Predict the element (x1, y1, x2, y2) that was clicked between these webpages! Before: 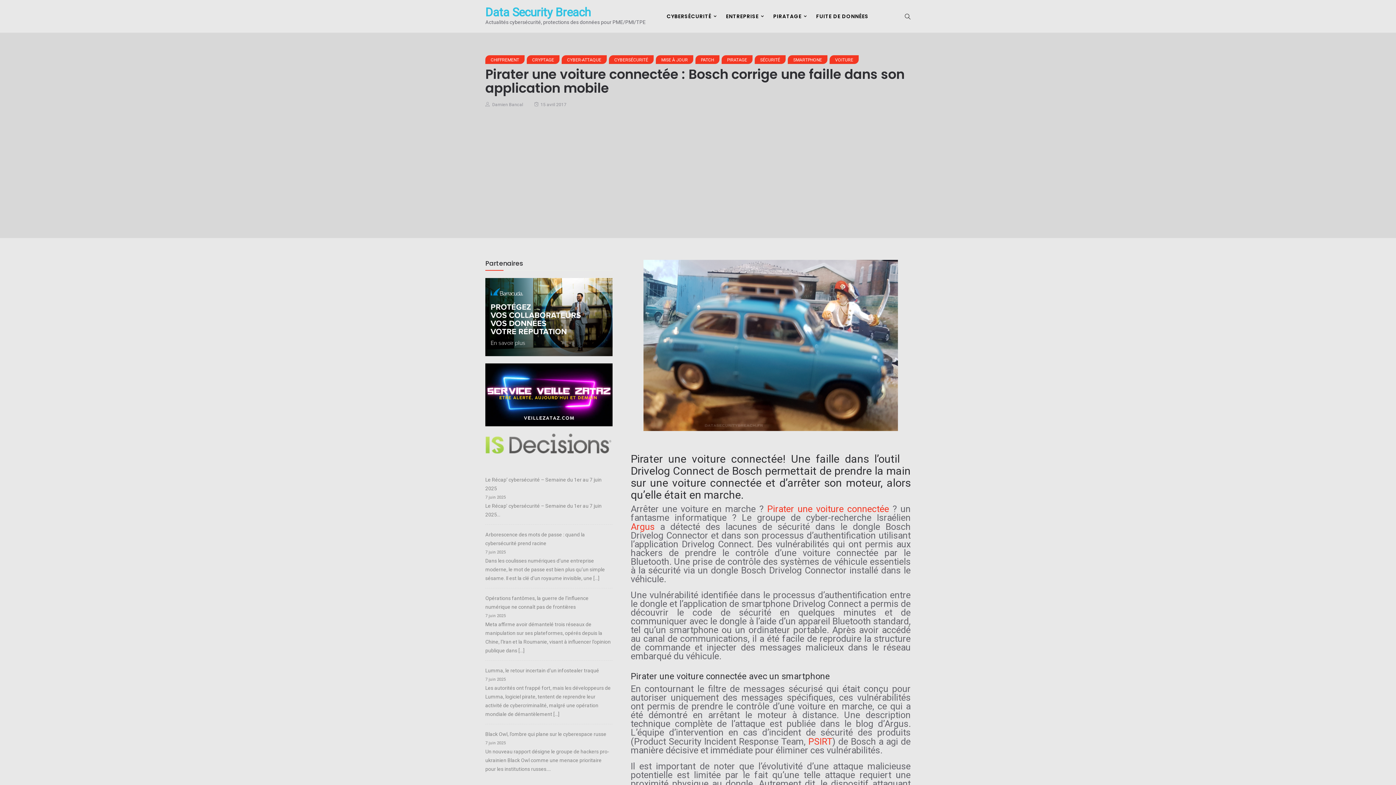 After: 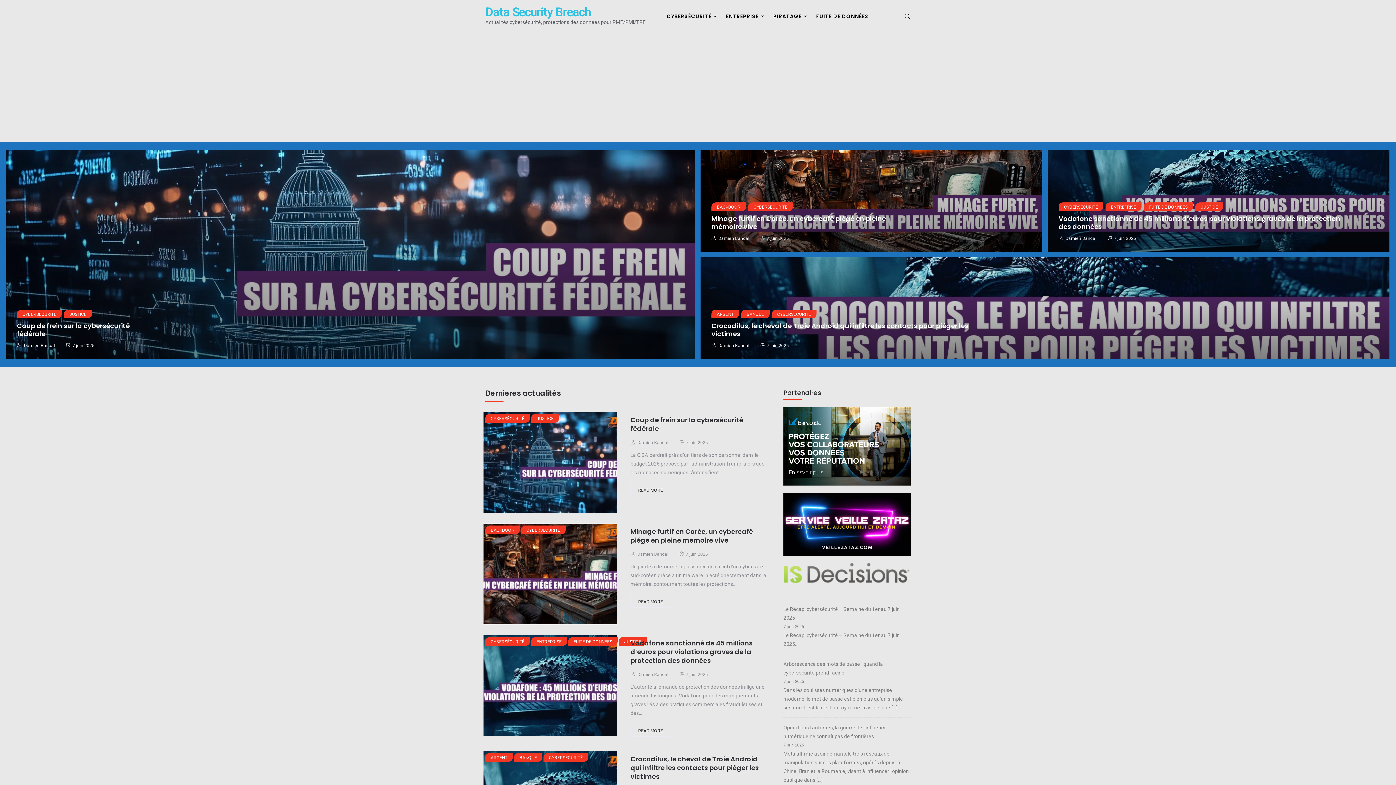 Action: label: Data Security Breach bbox: (485, 5, 590, 19)